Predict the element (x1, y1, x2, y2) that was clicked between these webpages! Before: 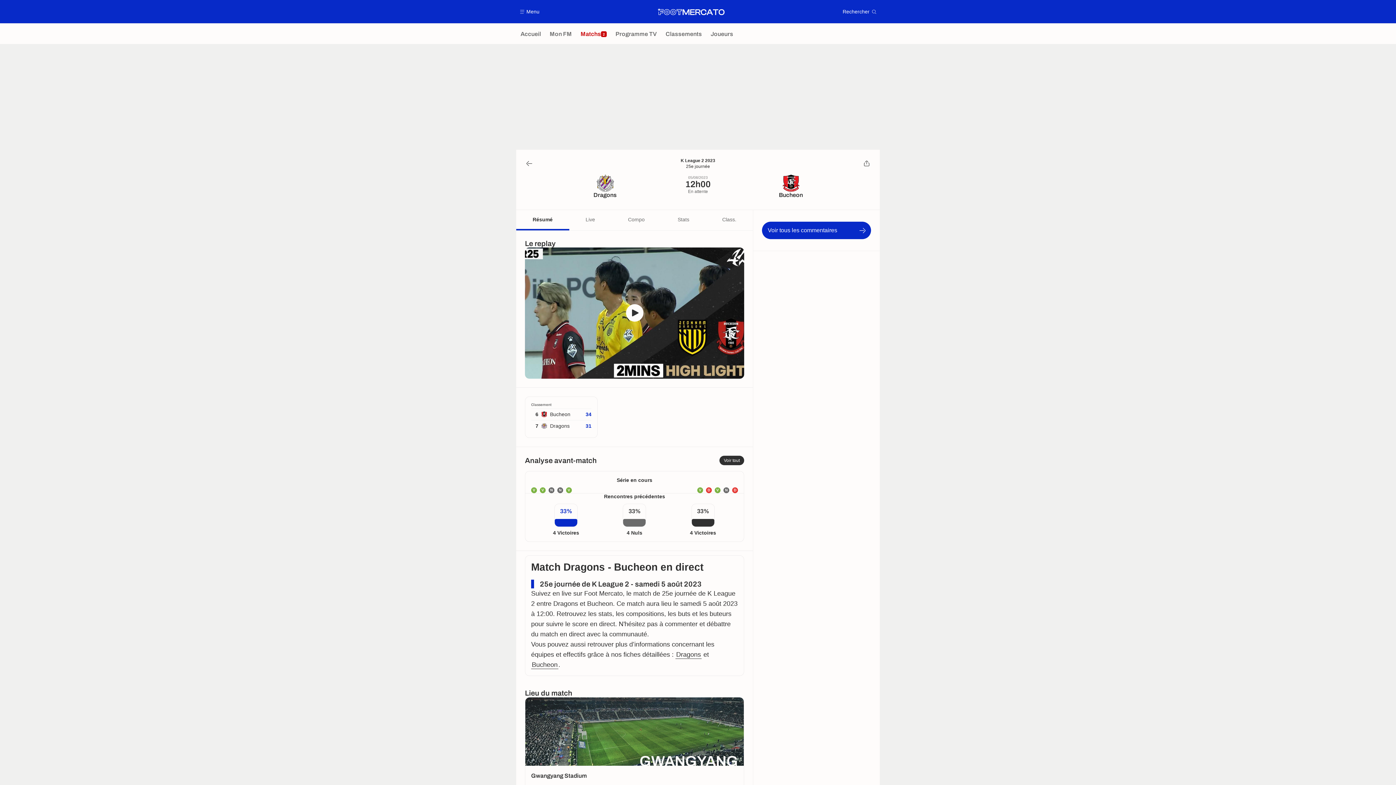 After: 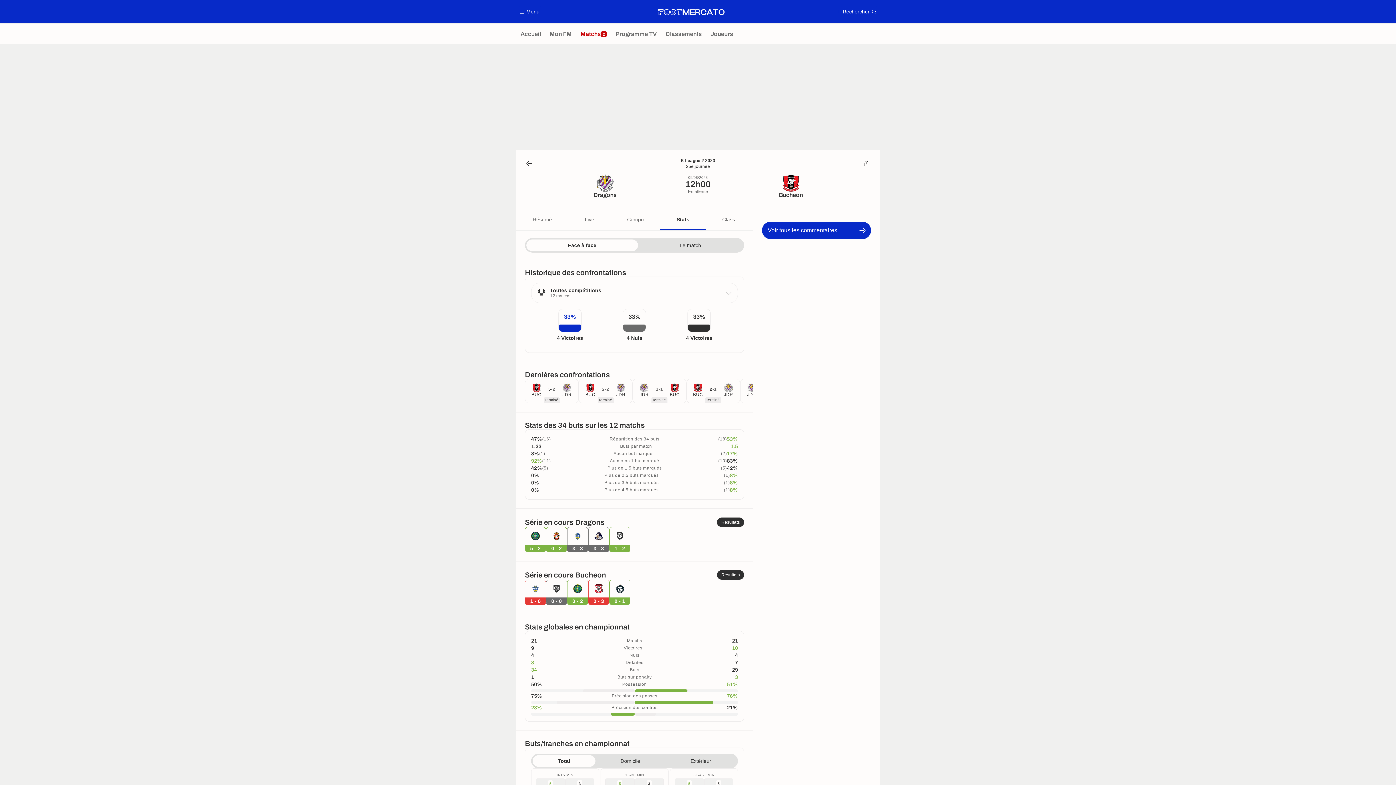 Action: label: Stats bbox: (661, 210, 705, 230)